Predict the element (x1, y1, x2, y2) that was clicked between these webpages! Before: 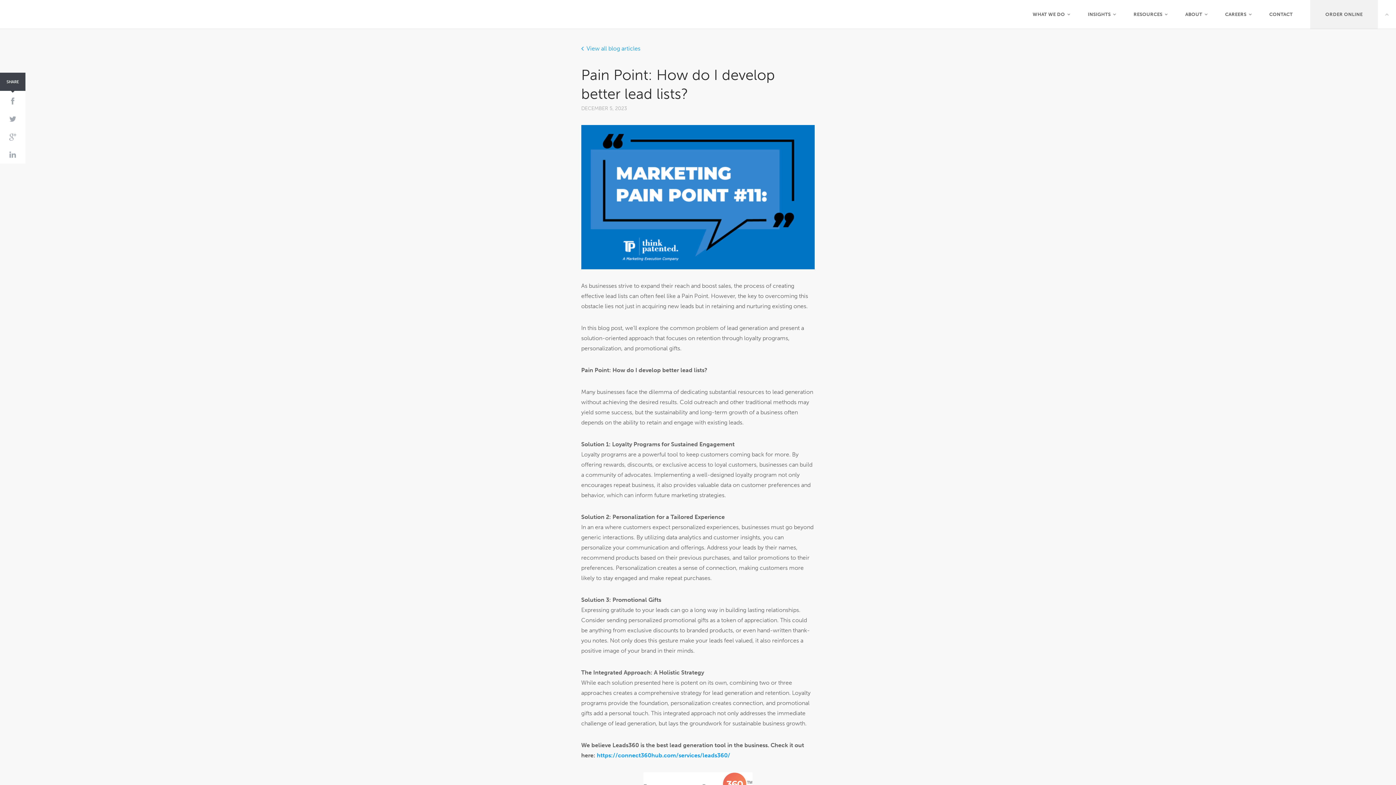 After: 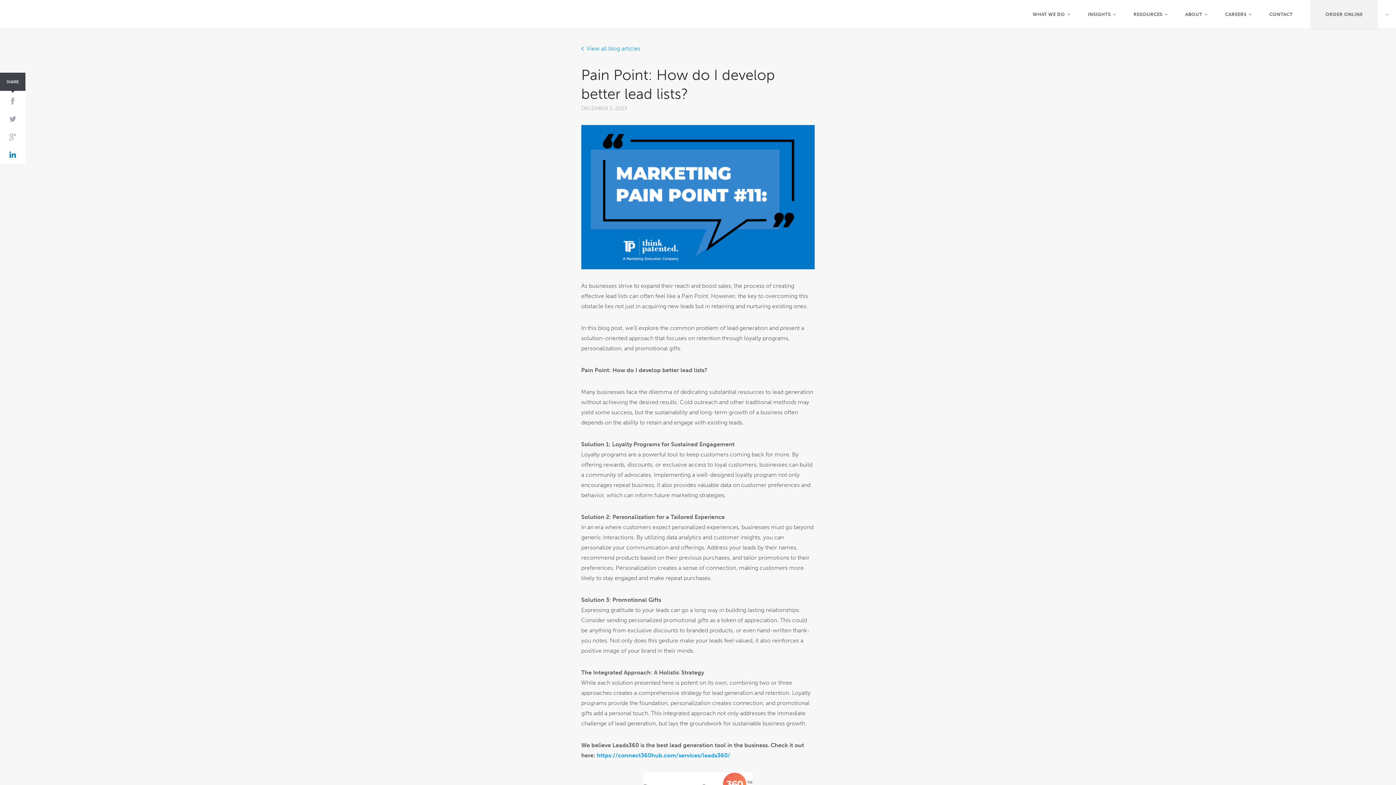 Action: bbox: (0, 145, 25, 163)